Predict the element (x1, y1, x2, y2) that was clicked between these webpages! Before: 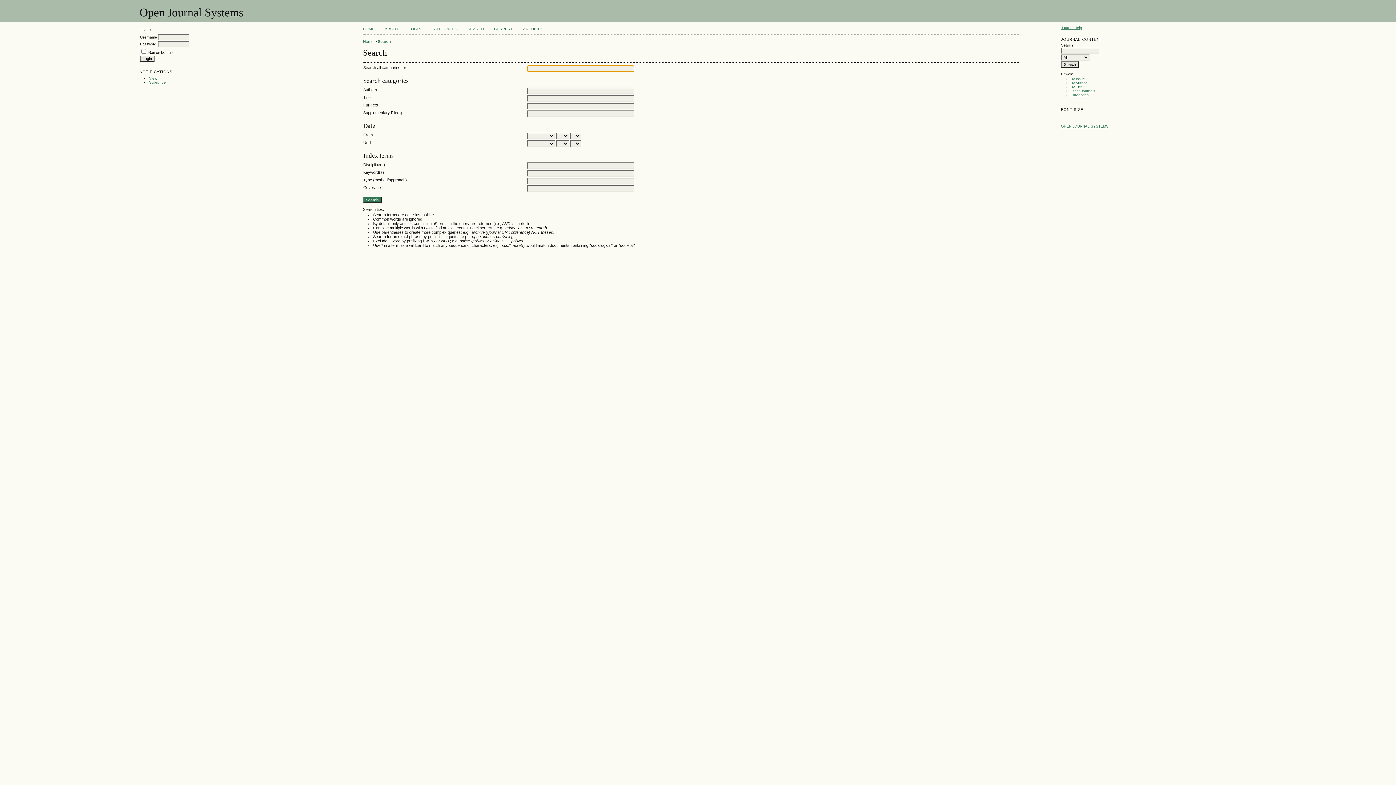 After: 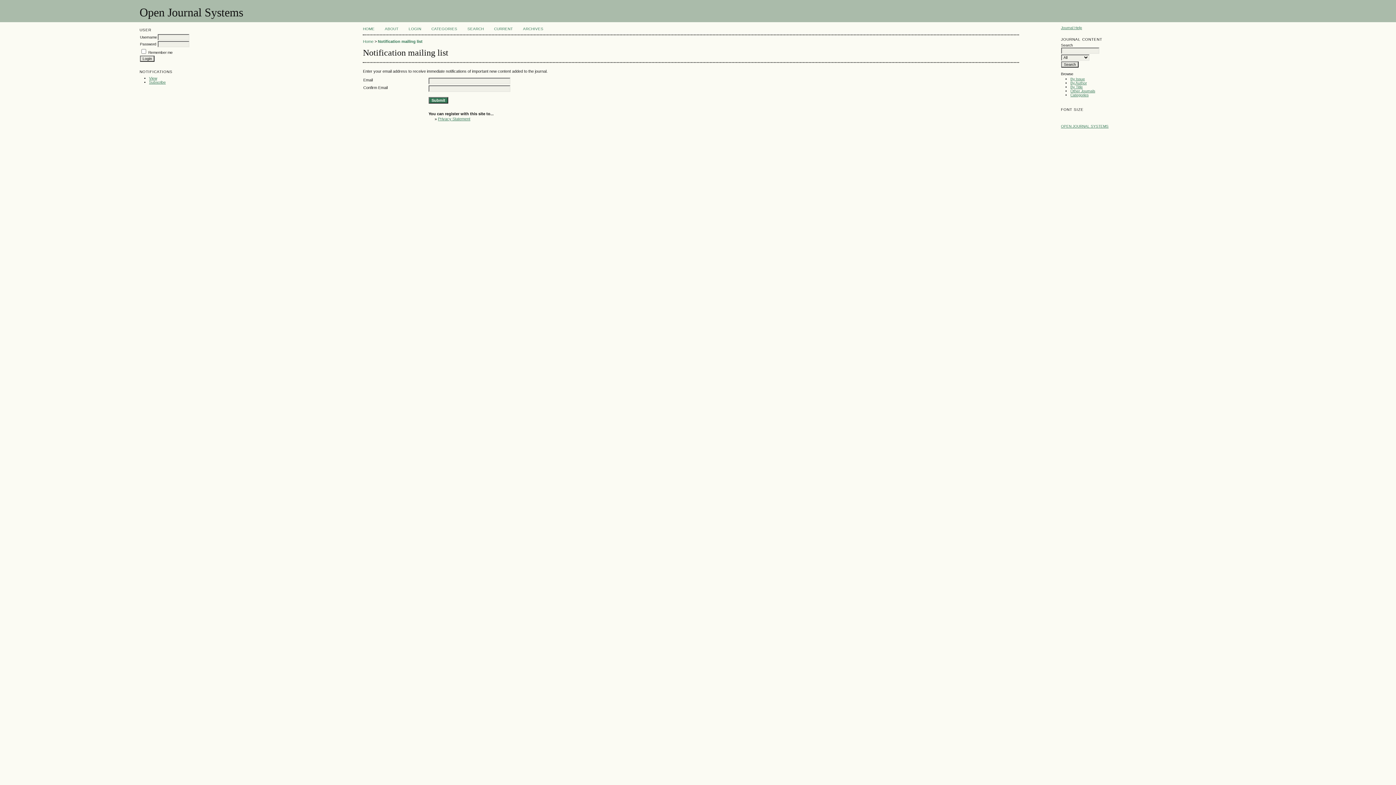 Action: bbox: (149, 80, 165, 84) label: Subscribe